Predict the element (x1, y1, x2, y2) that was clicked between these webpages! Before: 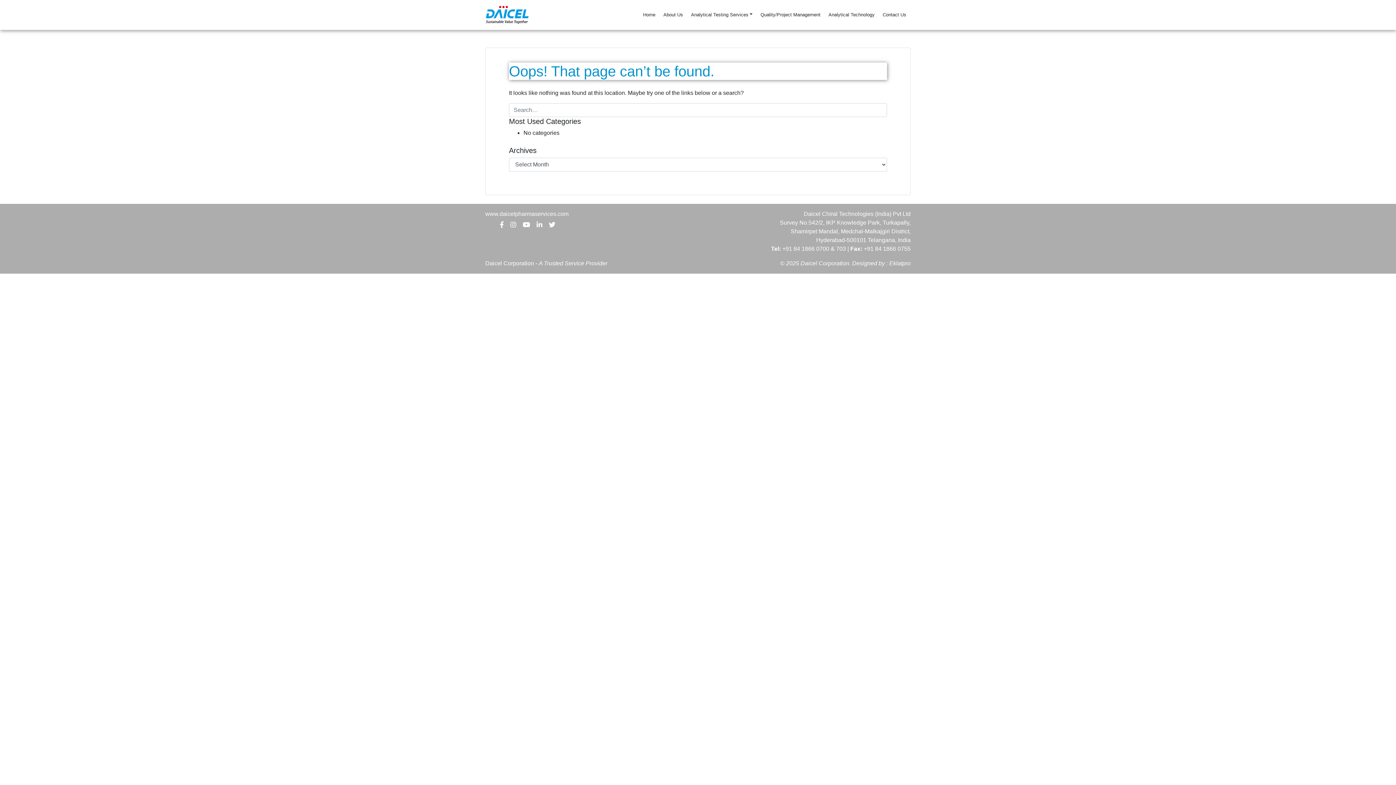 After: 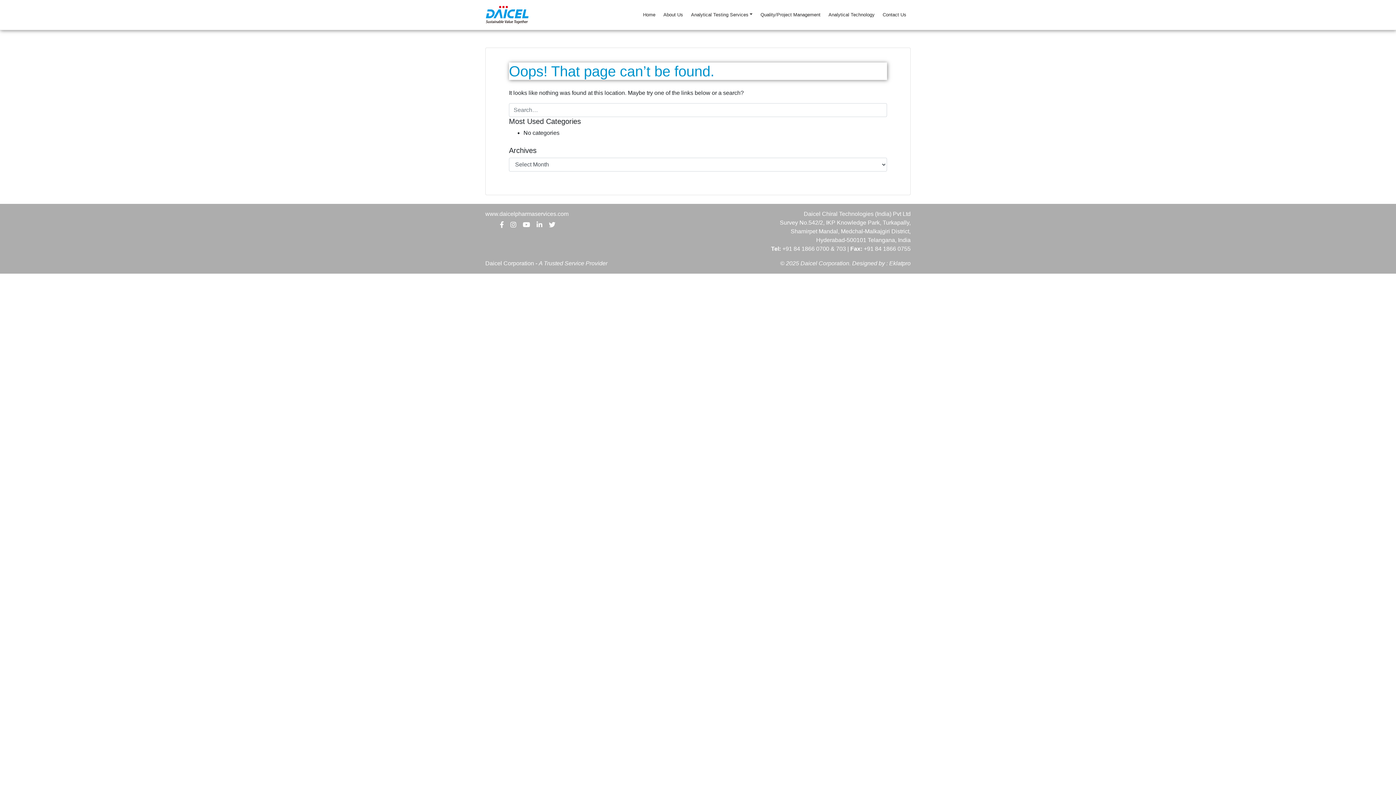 Action: bbox: (549, 220, 555, 229)